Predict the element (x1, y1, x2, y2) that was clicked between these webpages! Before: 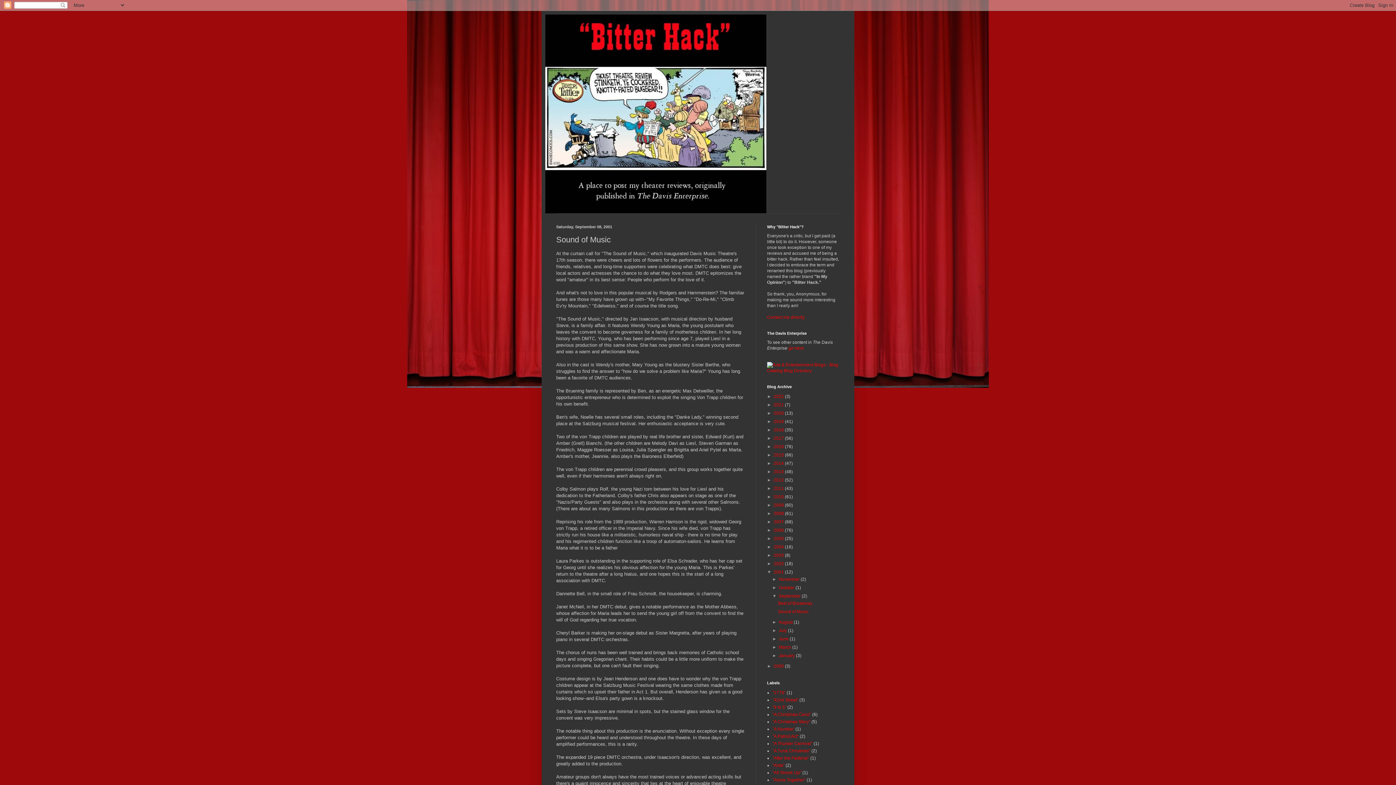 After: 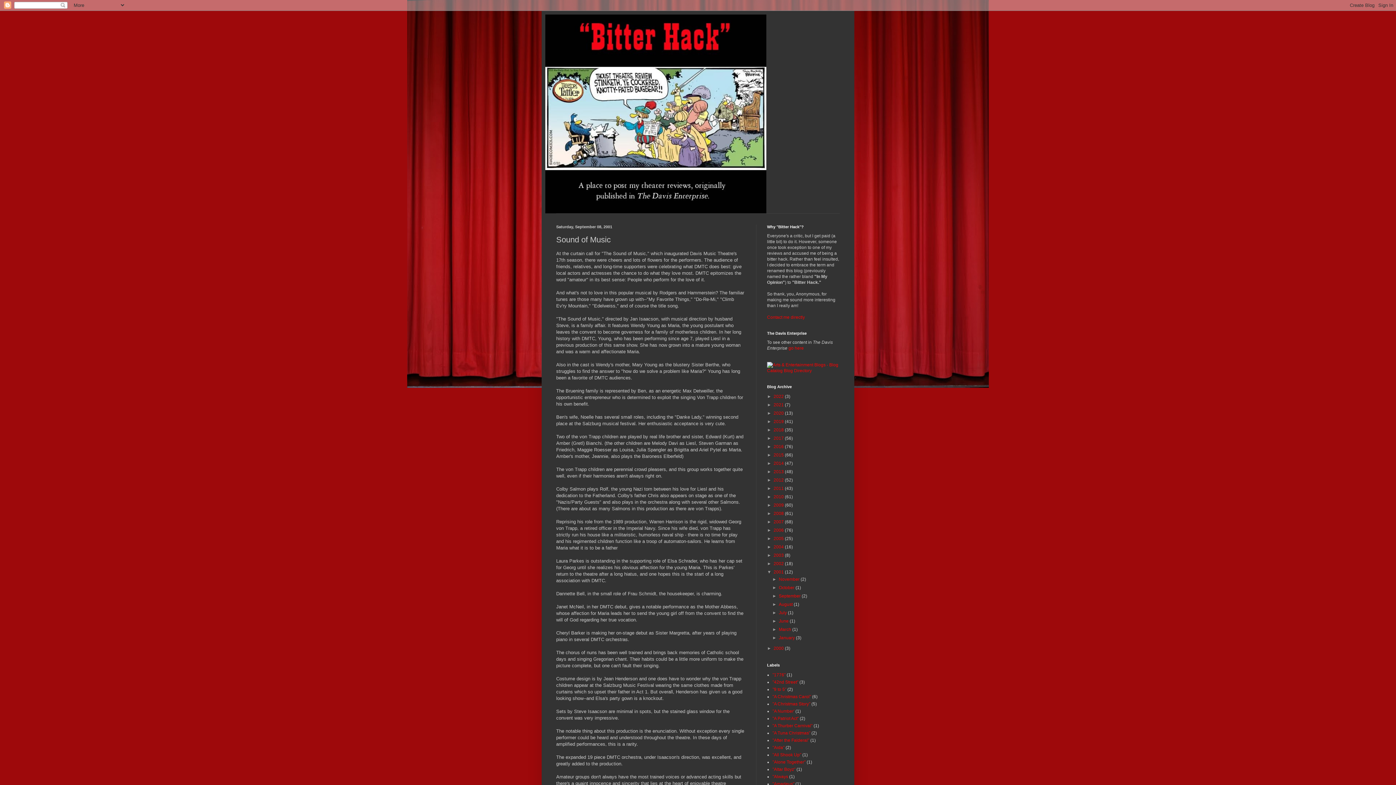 Action: label: ▼   bbox: (772, 593, 779, 598)